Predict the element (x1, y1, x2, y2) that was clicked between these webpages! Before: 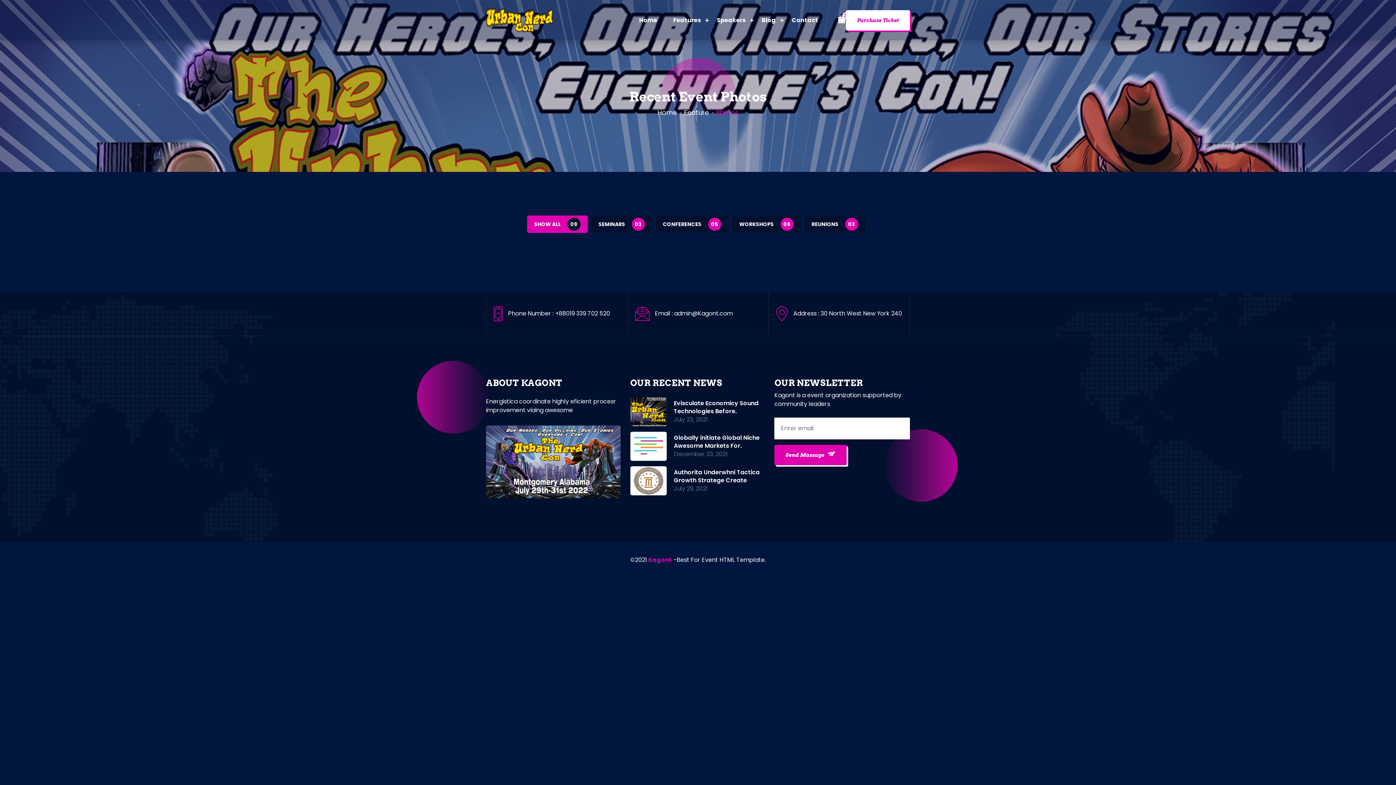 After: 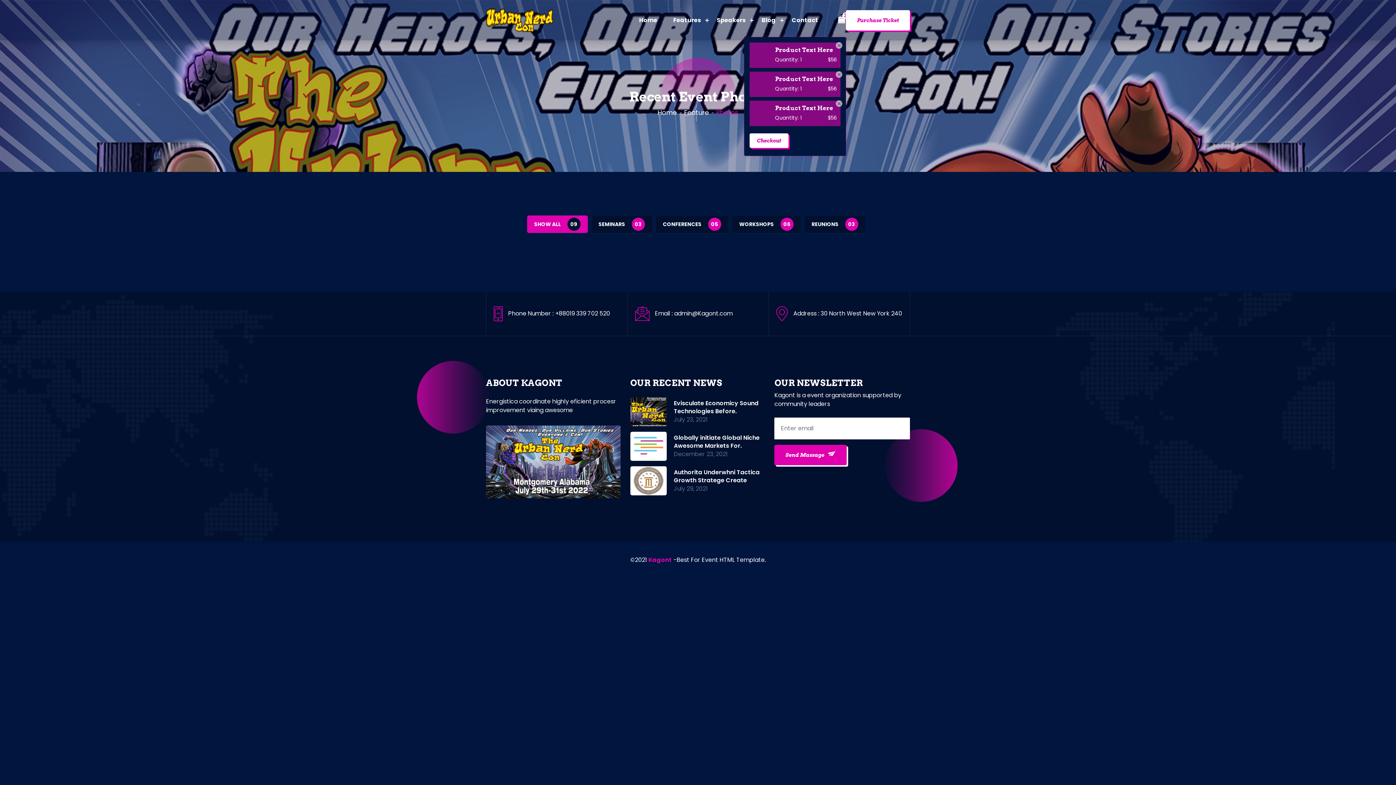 Action: label: 3 bbox: (837, 15, 846, 25)